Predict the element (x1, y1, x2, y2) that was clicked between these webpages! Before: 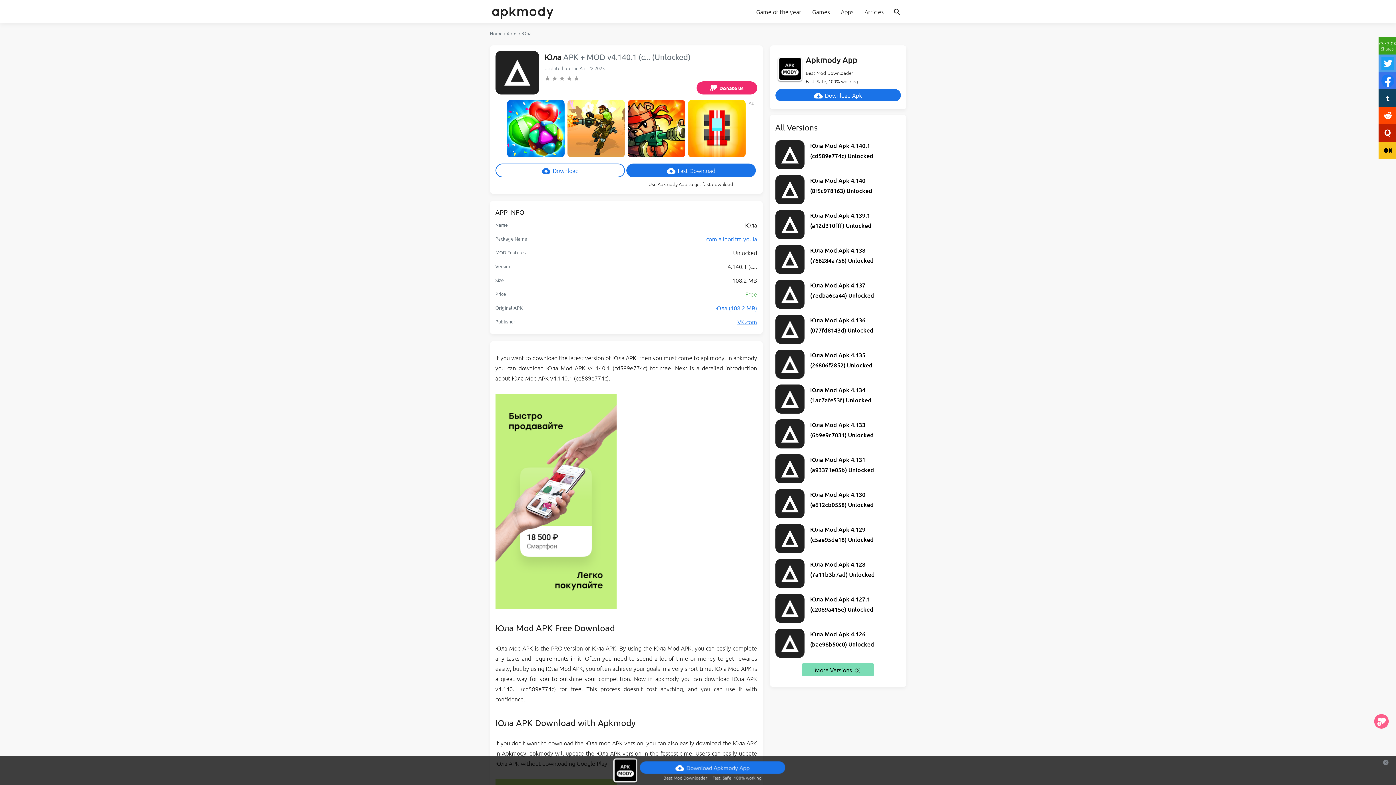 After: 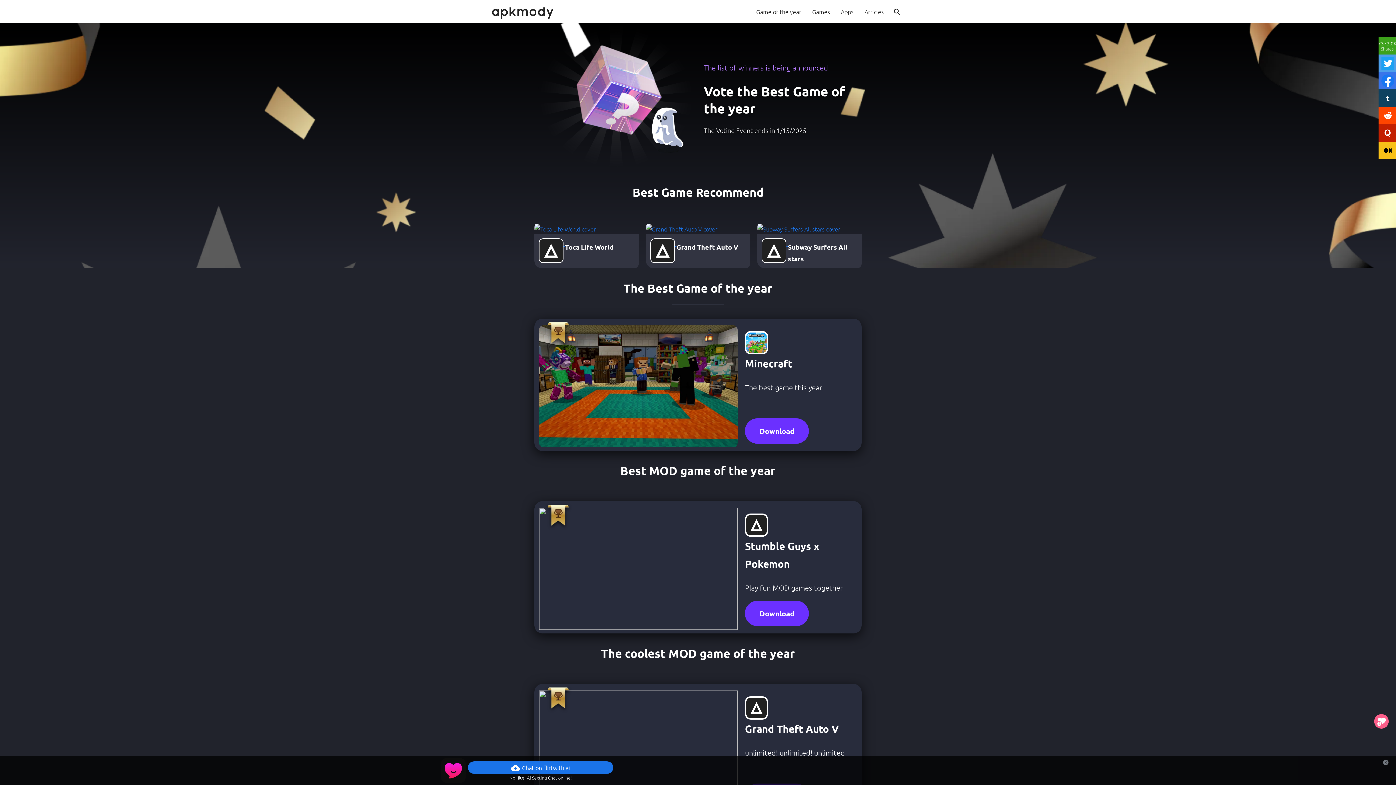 Action: bbox: (750, 0, 806, 23) label: Game of the year